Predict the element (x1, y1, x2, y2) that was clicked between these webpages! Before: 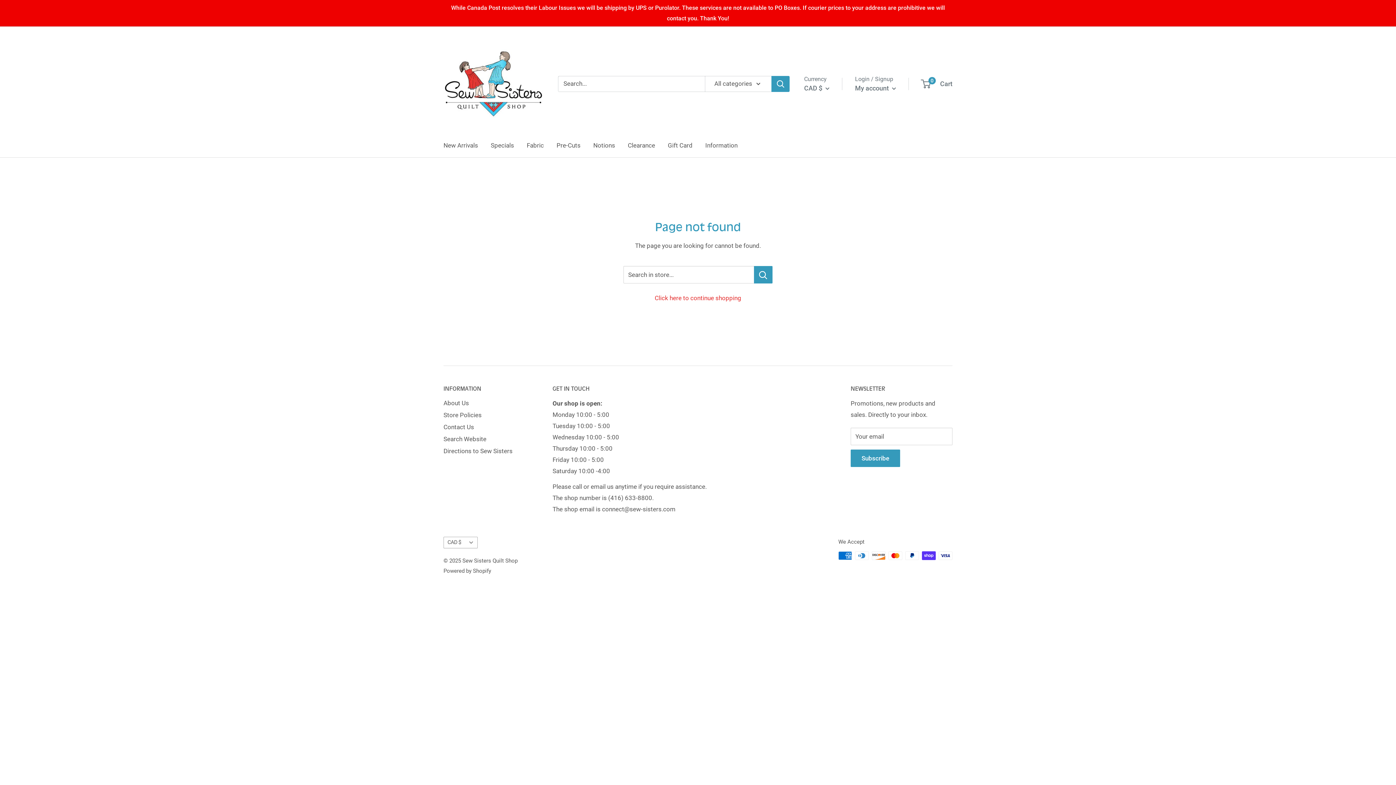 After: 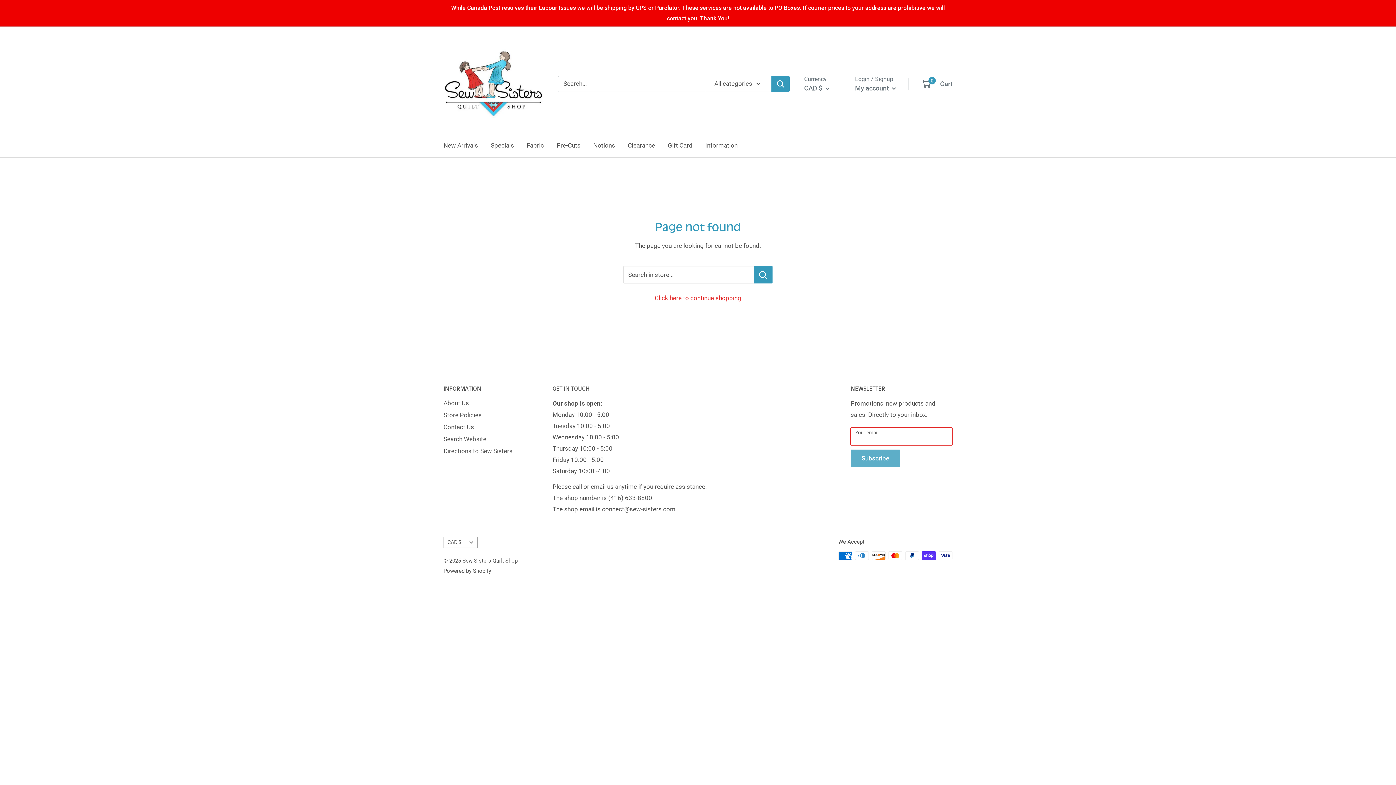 Action: label: Subscribe bbox: (850, 449, 900, 467)